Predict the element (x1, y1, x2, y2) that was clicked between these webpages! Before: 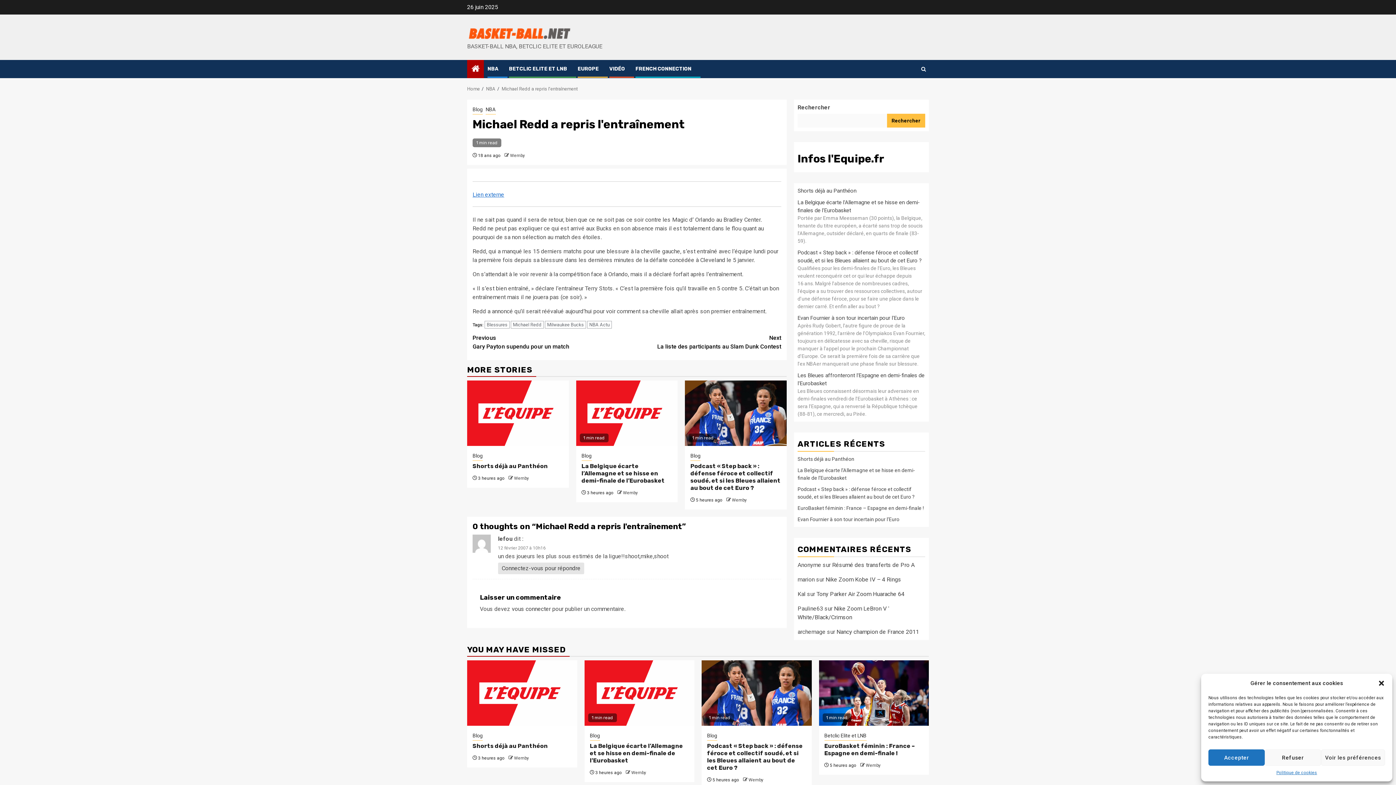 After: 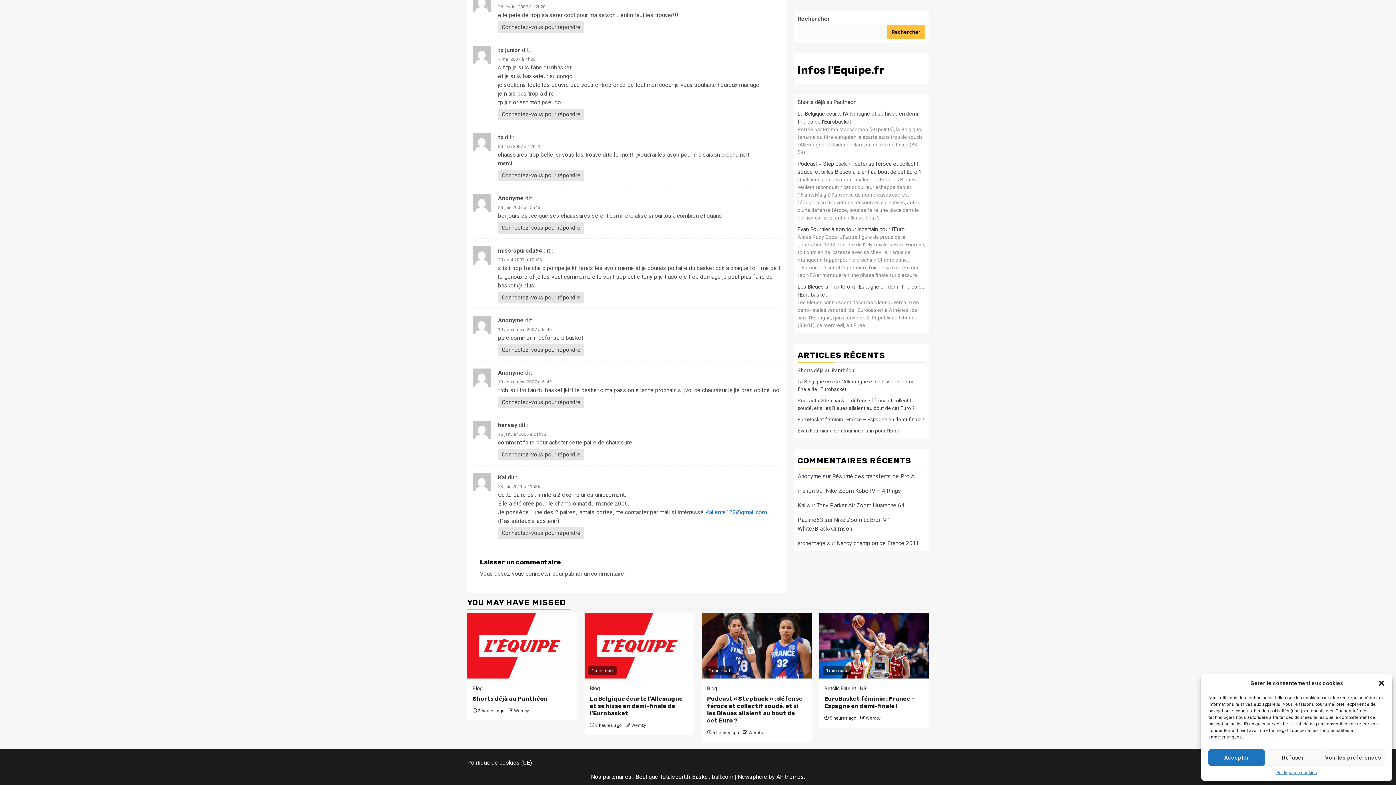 Action: label: Tony Parker Air Zoom Huarache 64 bbox: (816, 590, 904, 597)